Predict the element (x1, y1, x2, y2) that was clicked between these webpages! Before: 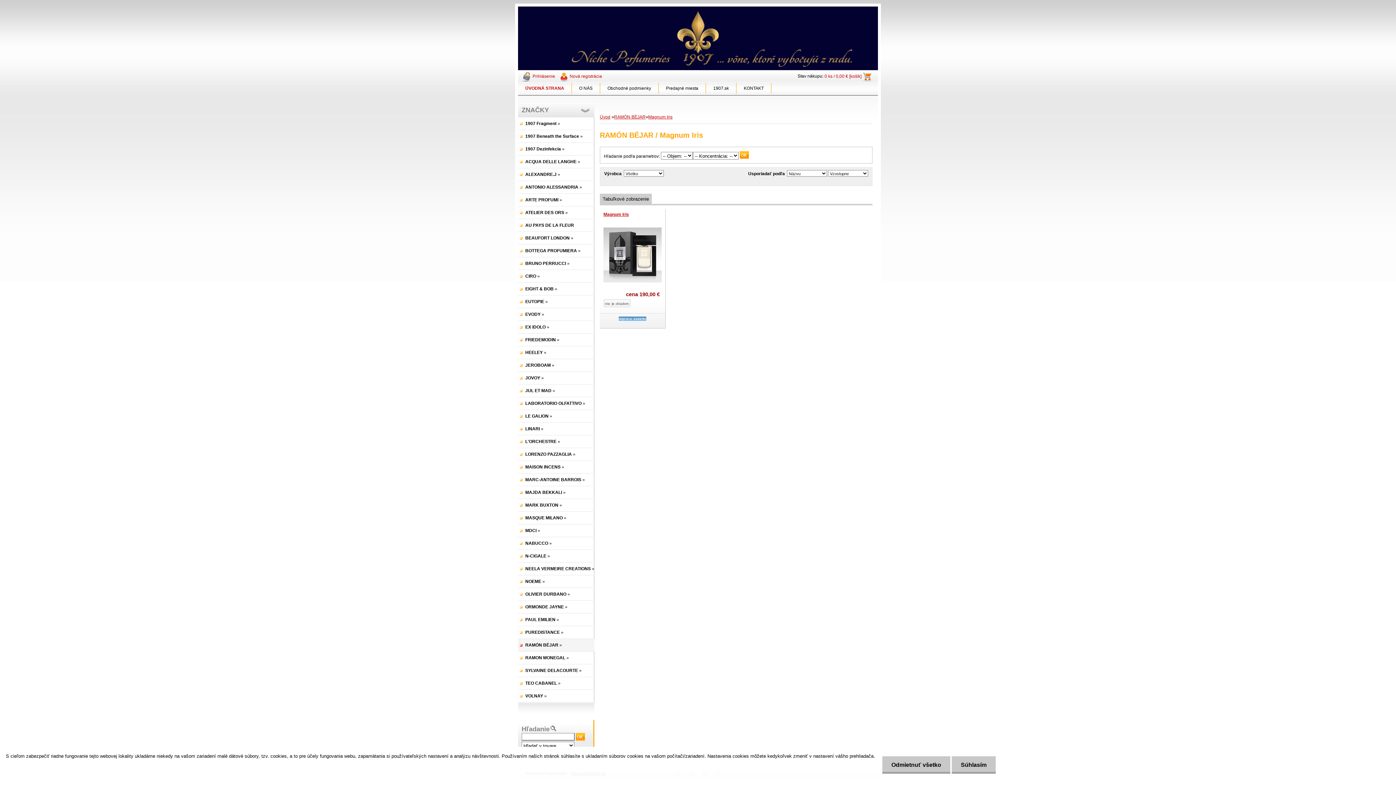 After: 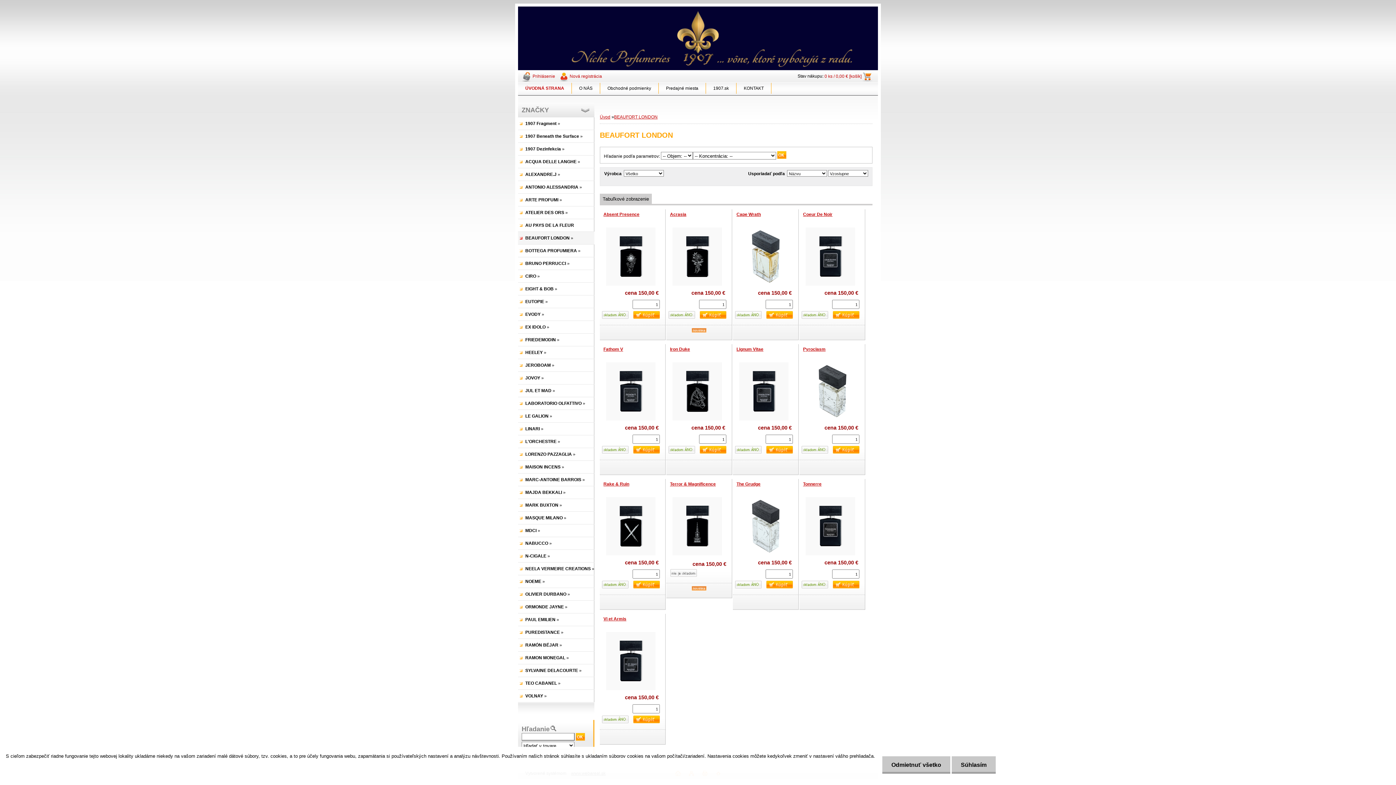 Action: bbox: (518, 232, 594, 244) label: BEAUFORT LONDON »